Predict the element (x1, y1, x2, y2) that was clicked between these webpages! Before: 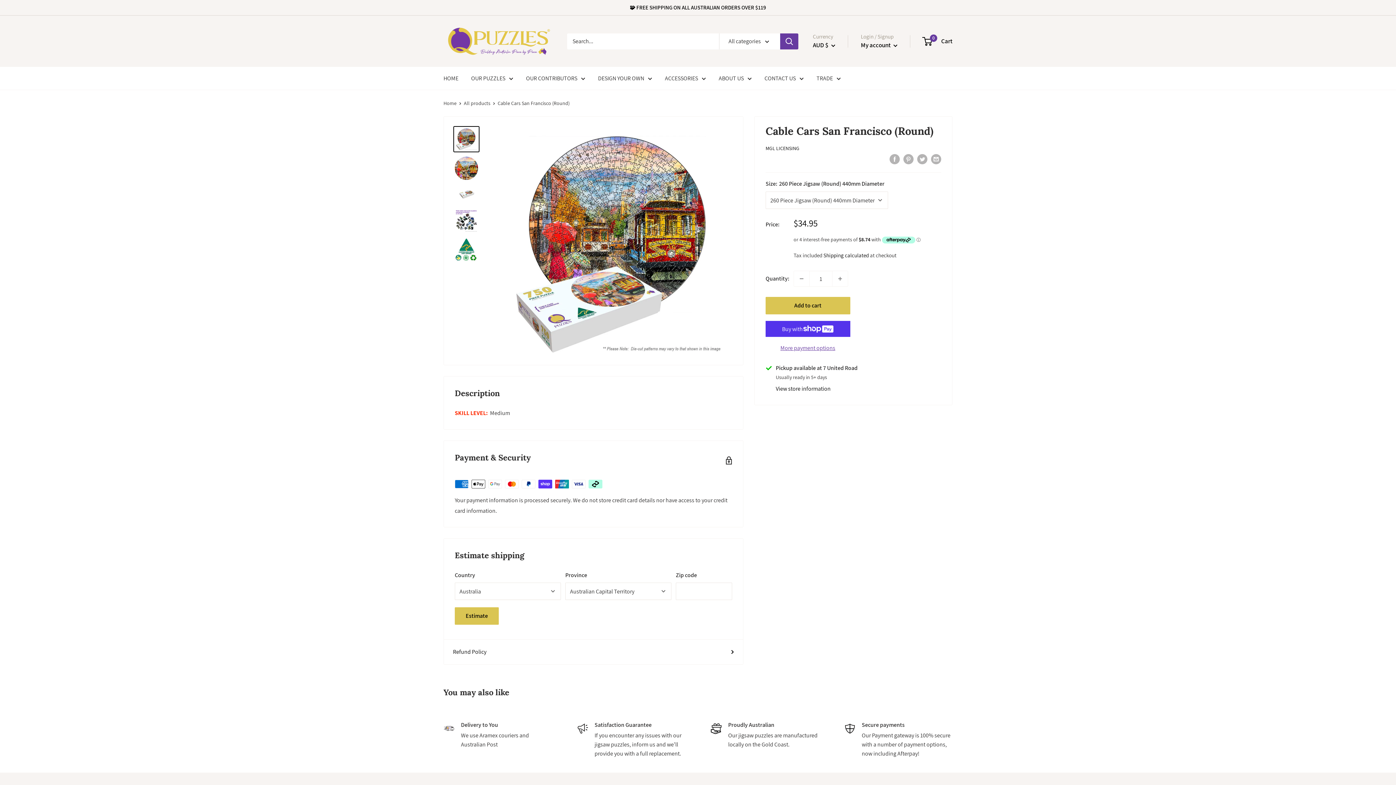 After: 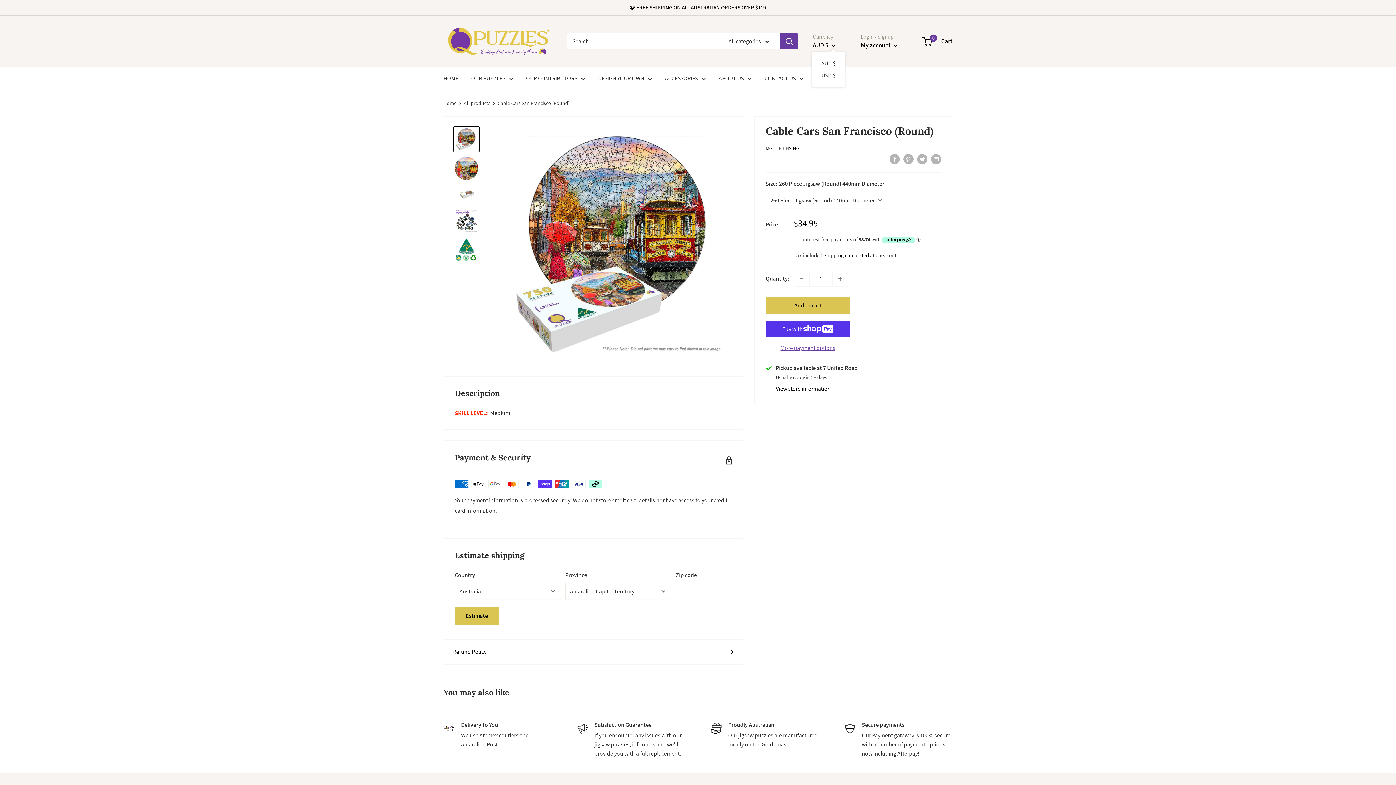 Action: bbox: (813, 39, 835, 50) label: AUD $ 